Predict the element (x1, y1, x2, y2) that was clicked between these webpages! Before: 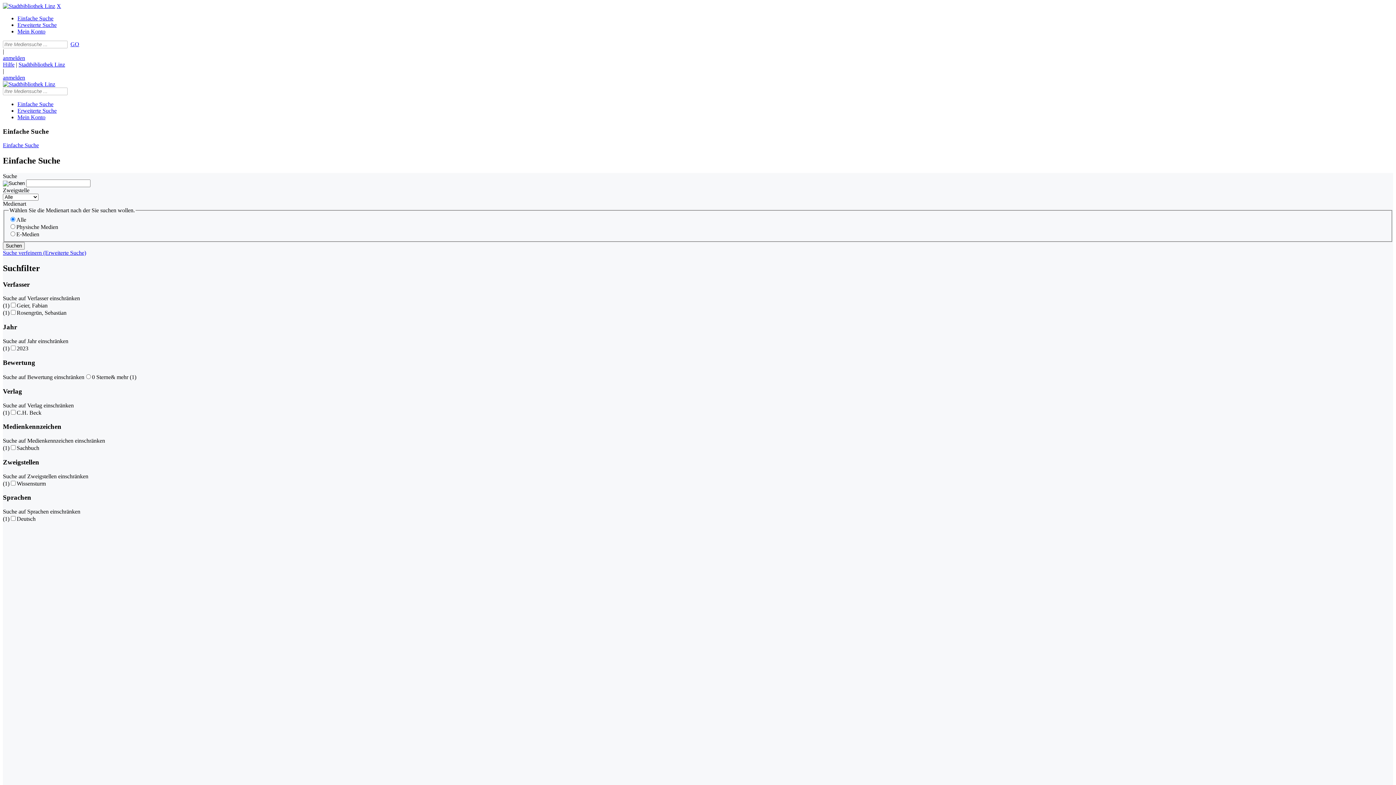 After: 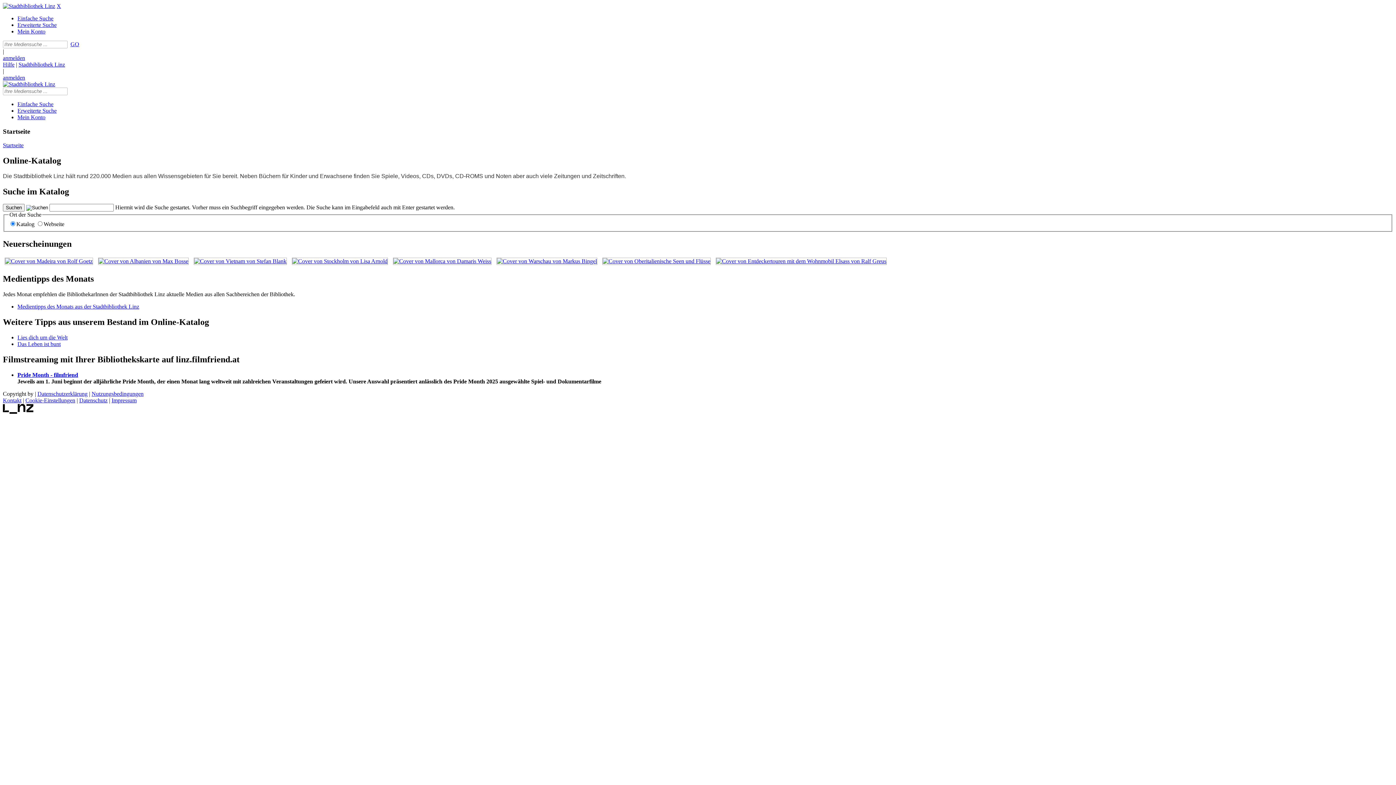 Action: bbox: (2, 81, 55, 87) label: Stadtbibliothek Linz